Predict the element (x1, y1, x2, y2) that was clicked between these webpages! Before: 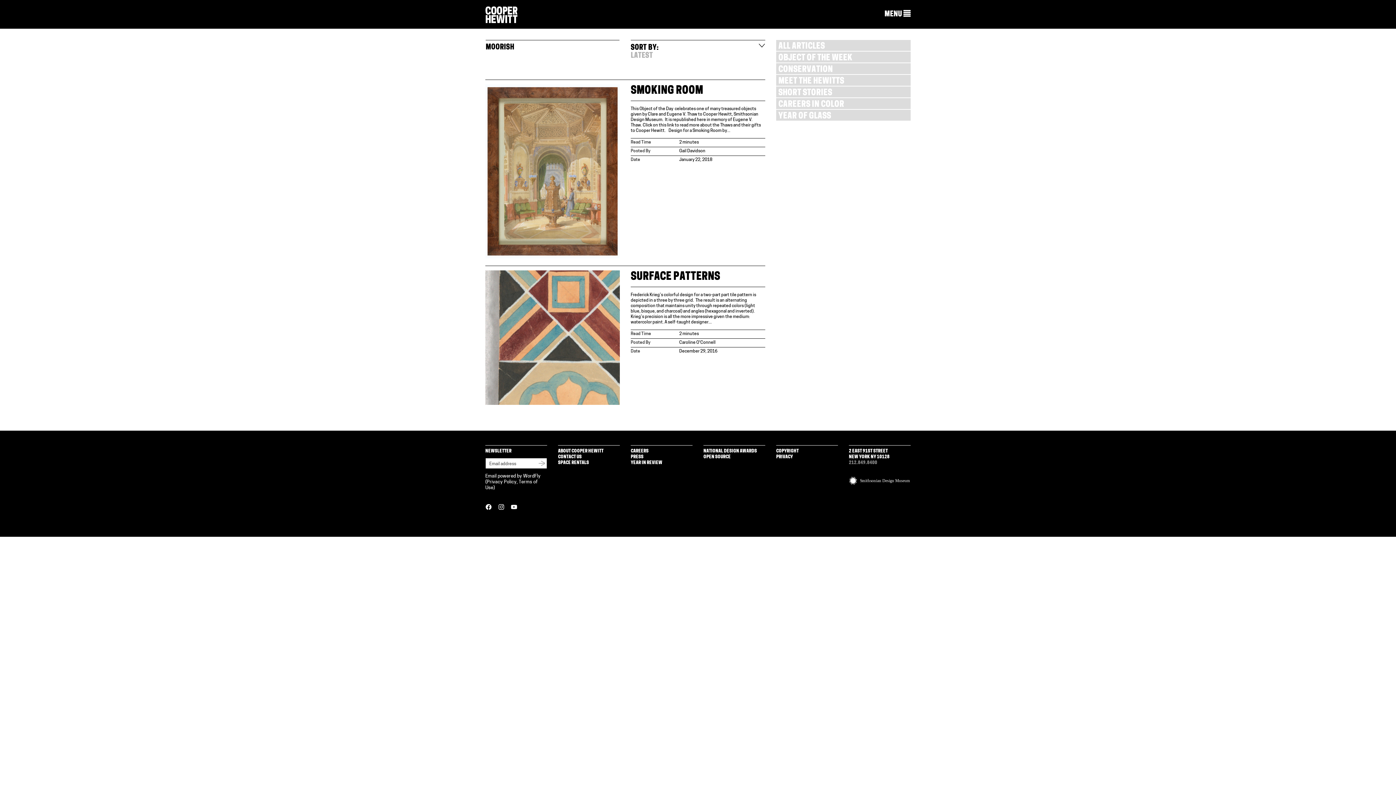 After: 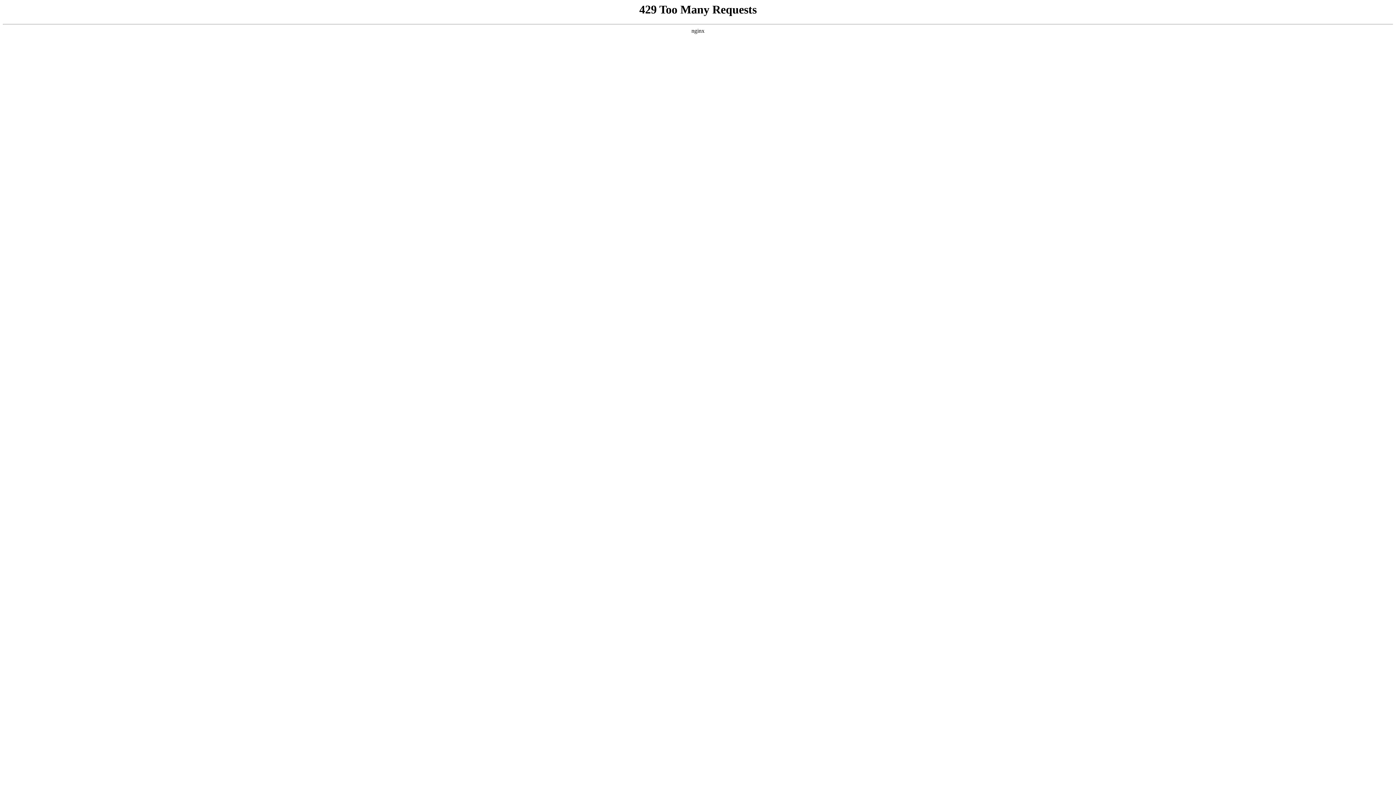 Action: bbox: (703, 449, 757, 453) label: NATIONAL DESIGN AWARDS